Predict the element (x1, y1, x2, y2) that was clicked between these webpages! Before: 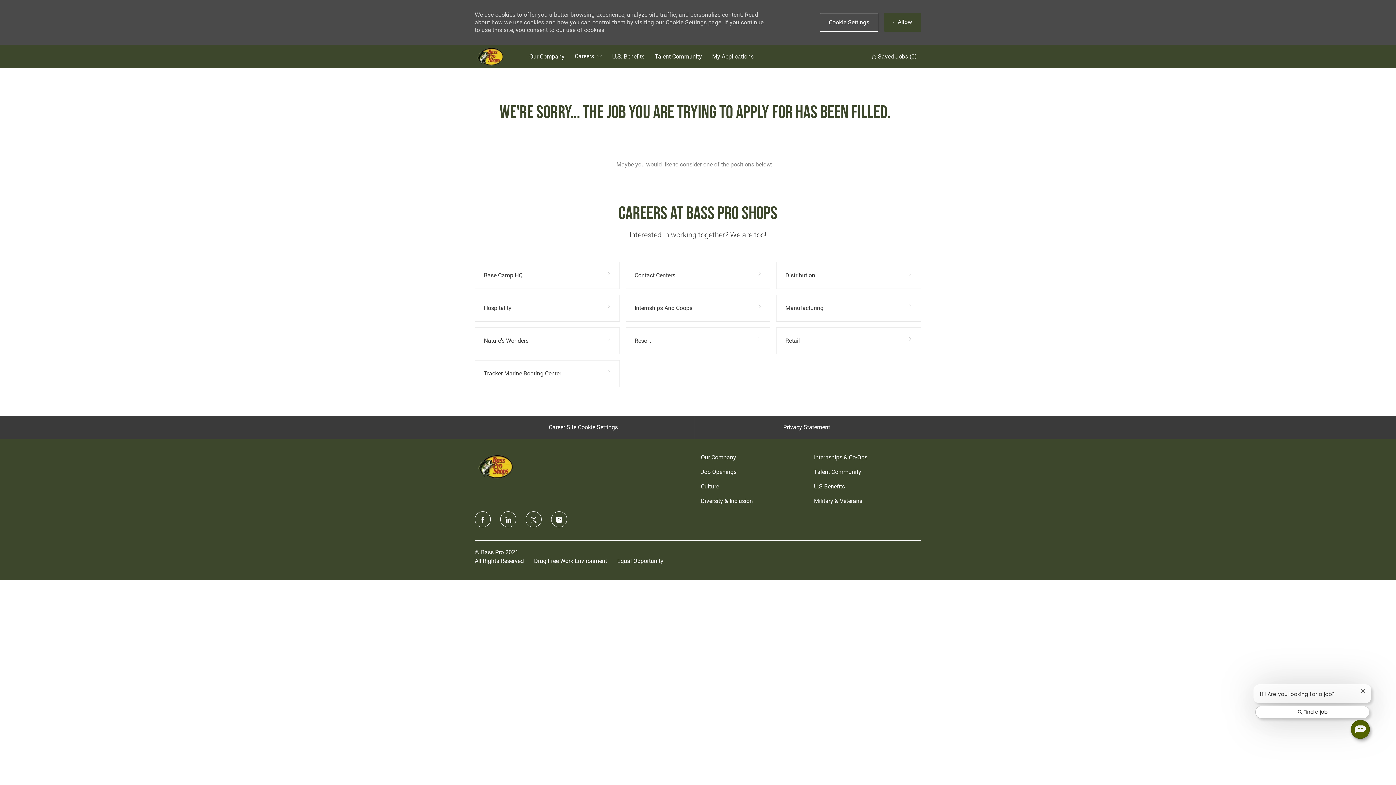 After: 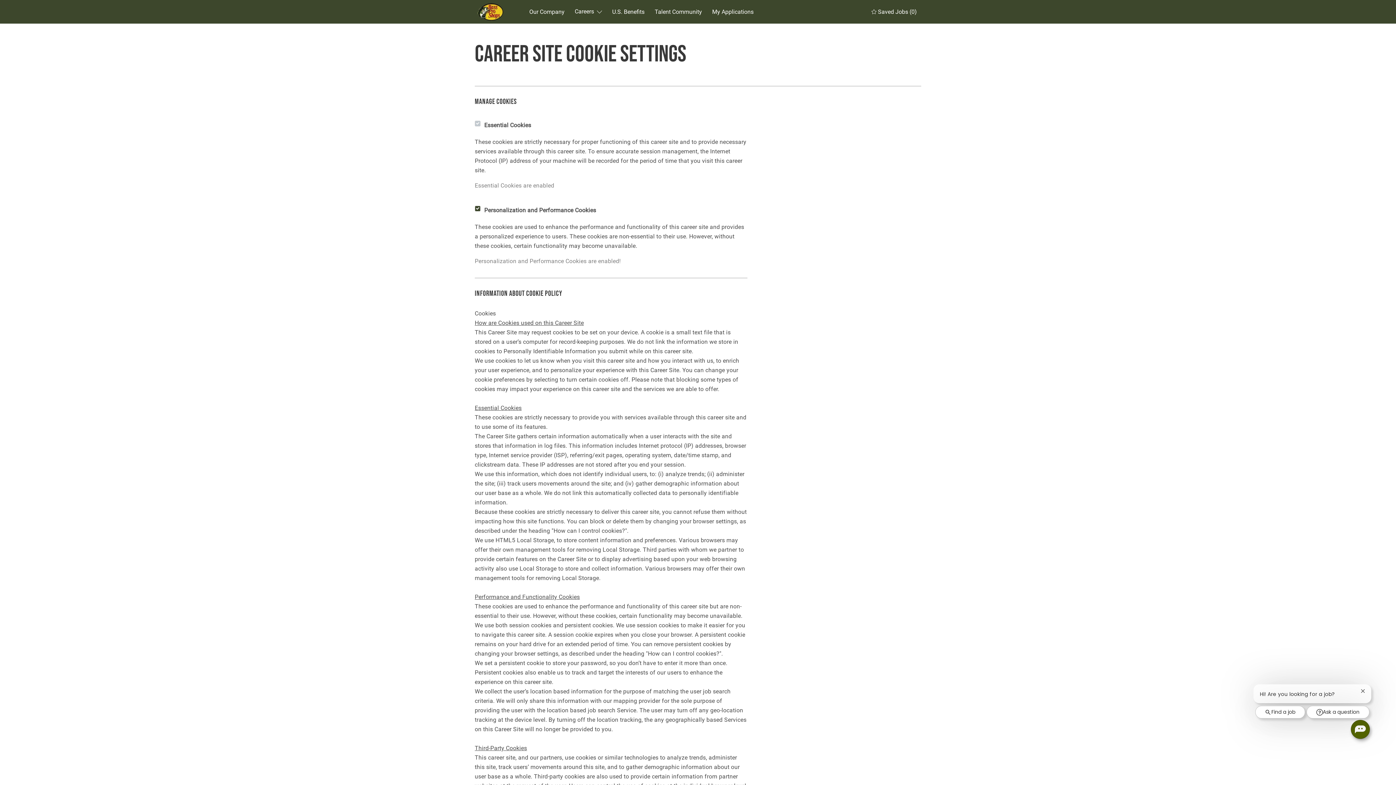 Action: label: Click here to change your Cookie Settings bbox: (819, 13, 878, 31)